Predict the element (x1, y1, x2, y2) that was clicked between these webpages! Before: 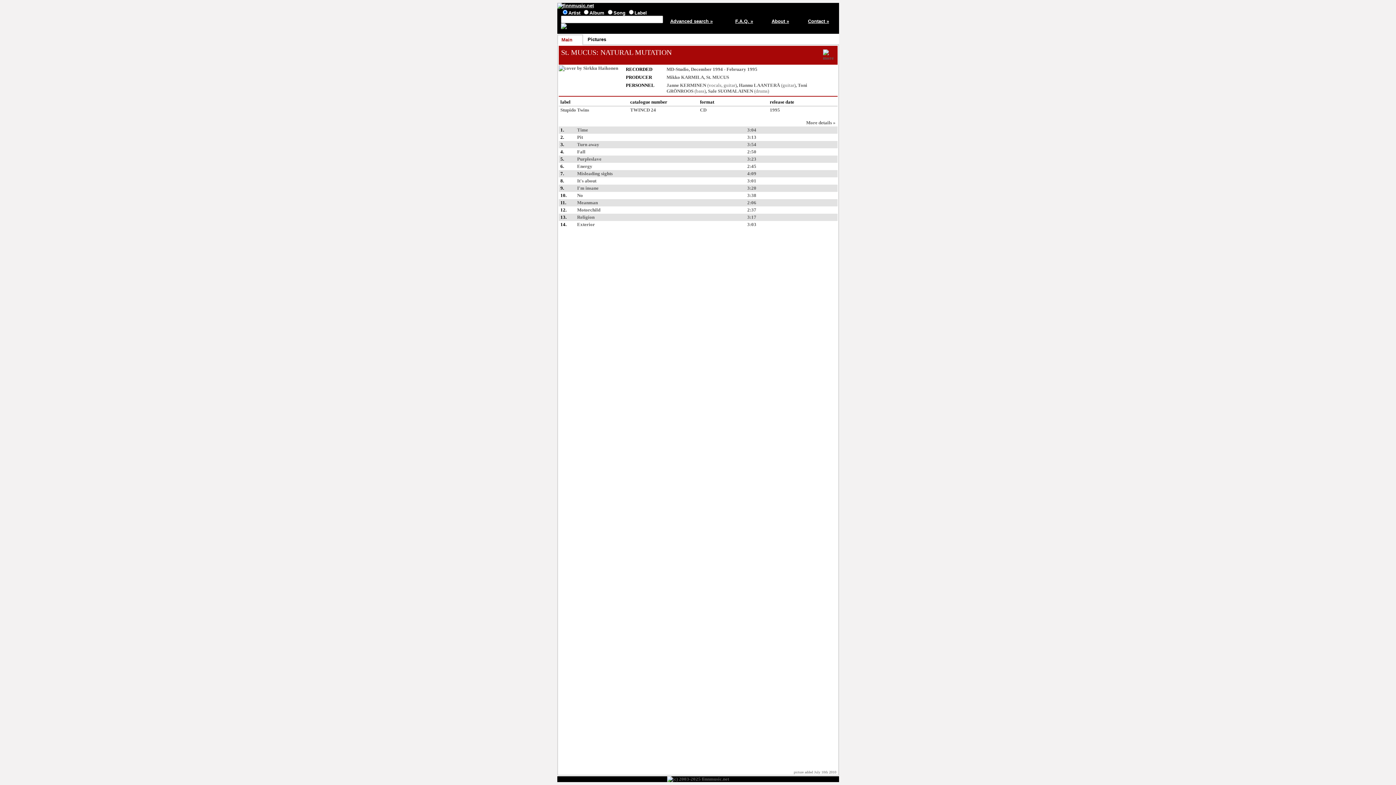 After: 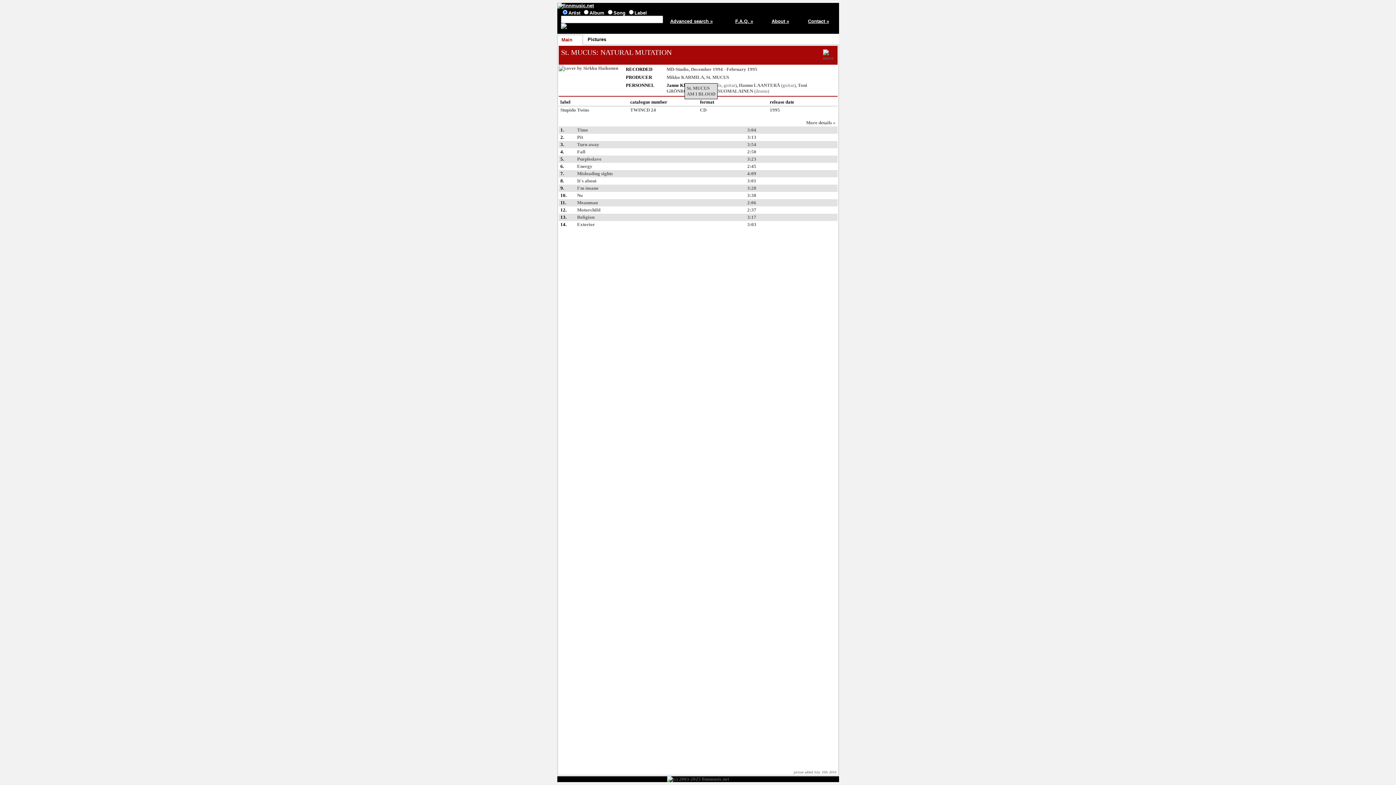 Action: bbox: (666, 82, 706, 88) label: Janne KERMINEN